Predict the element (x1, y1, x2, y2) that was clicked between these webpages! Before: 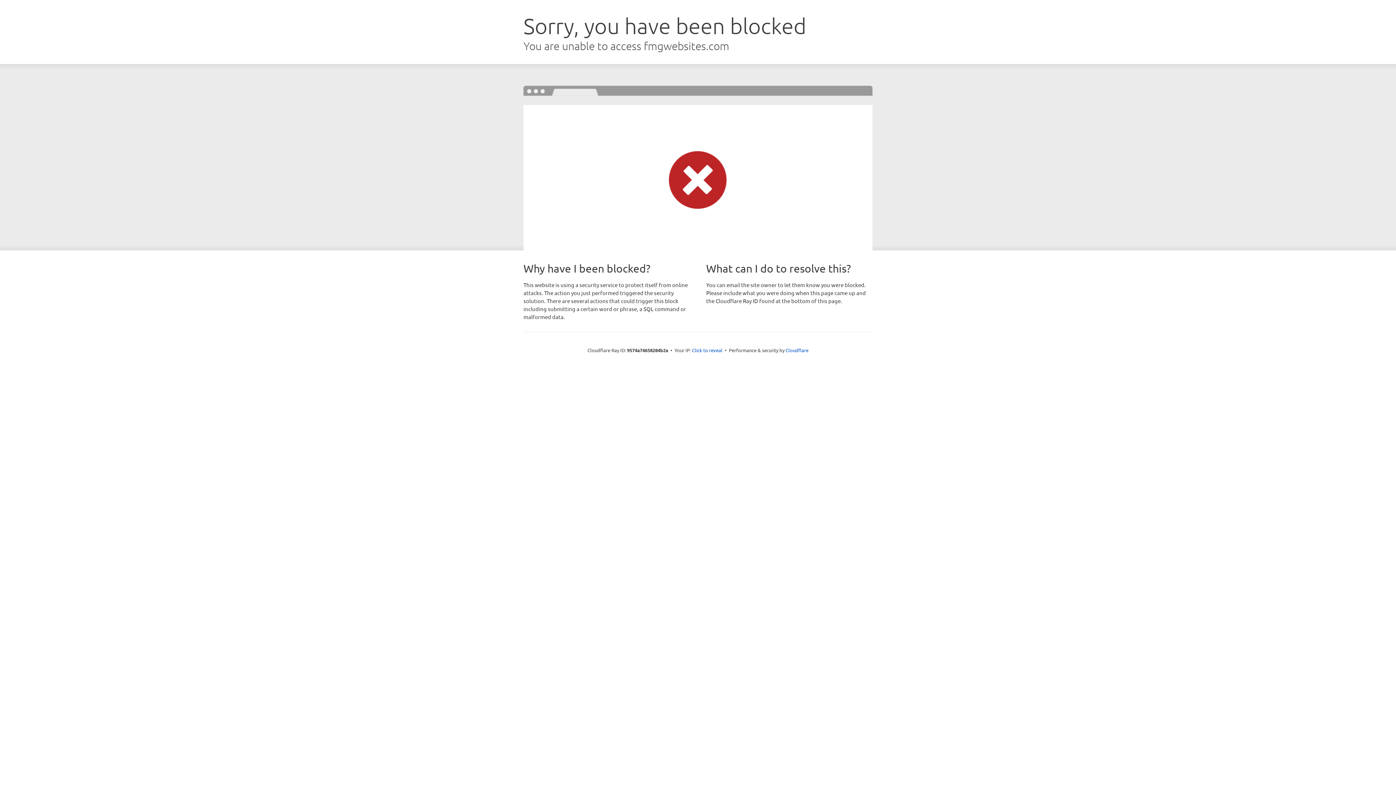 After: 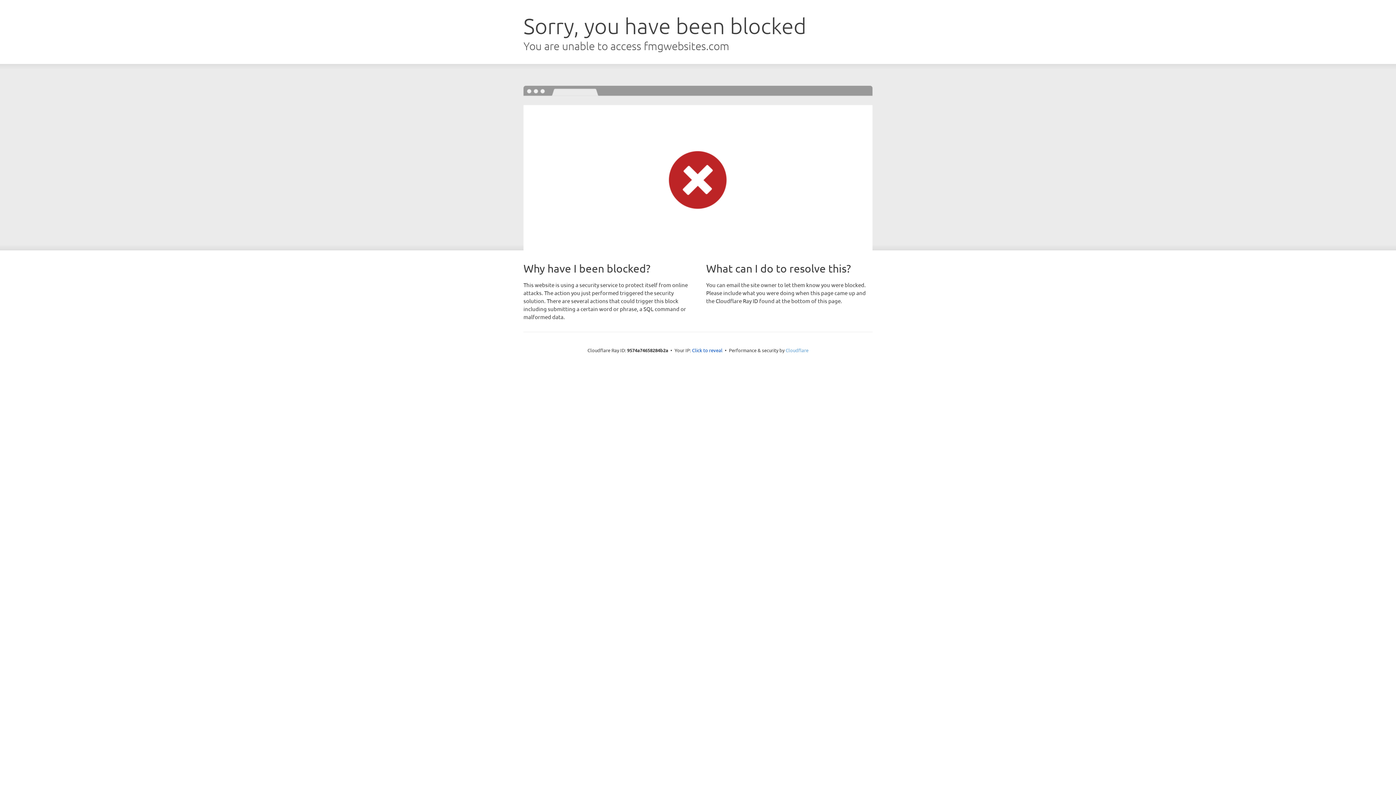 Action: bbox: (785, 347, 808, 353) label: Cloudflare